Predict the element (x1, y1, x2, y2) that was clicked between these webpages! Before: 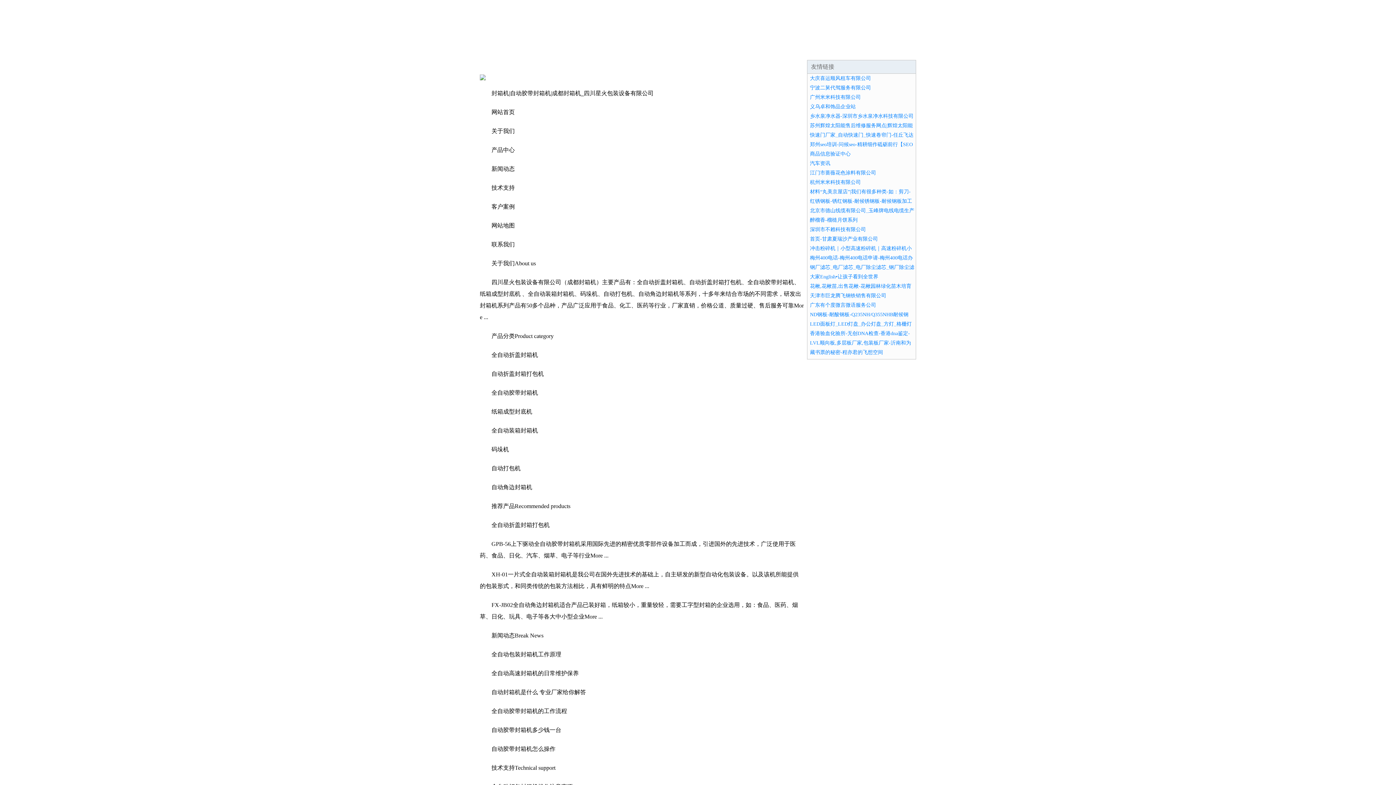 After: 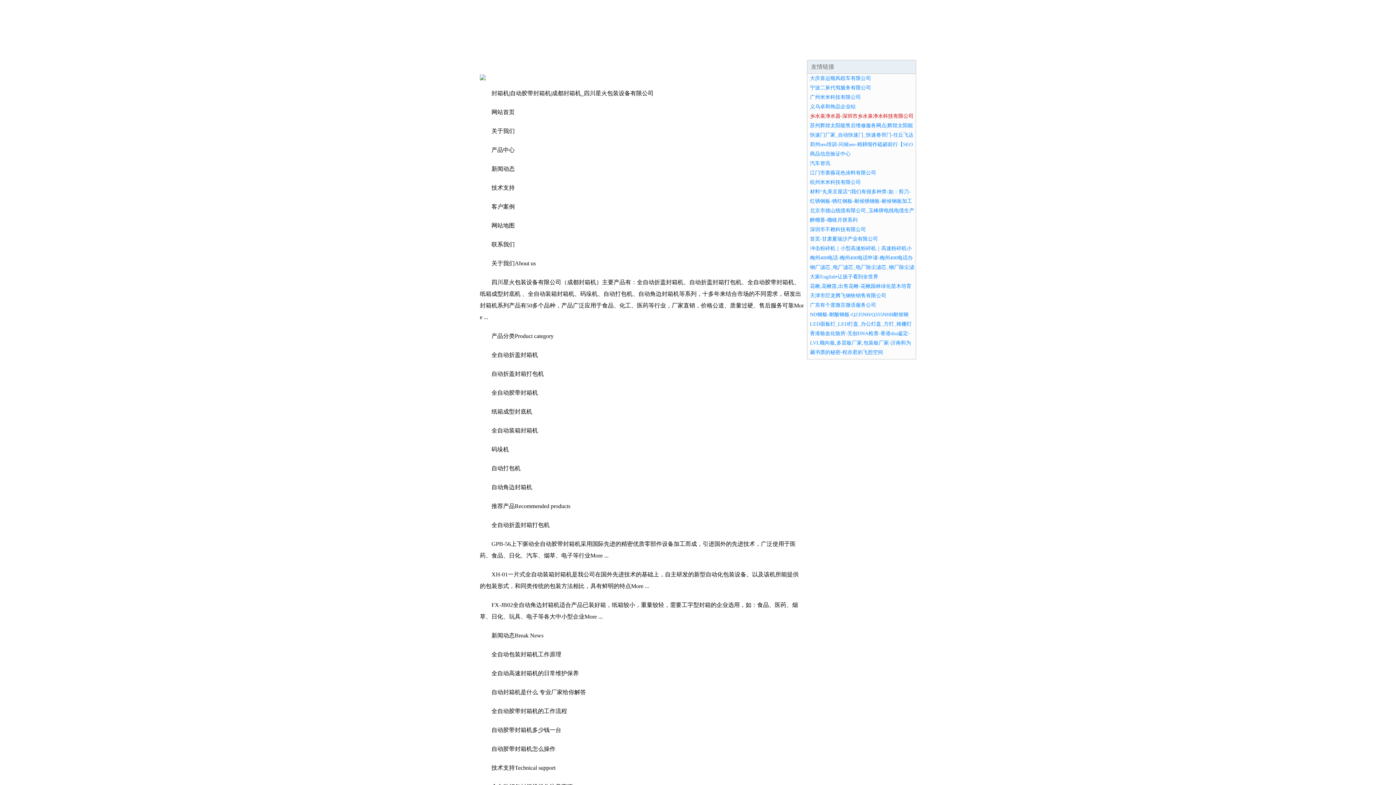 Action: label: 乡水泉净水器-深圳市乡水泉净水科技有限公司 bbox: (810, 113, 913, 118)